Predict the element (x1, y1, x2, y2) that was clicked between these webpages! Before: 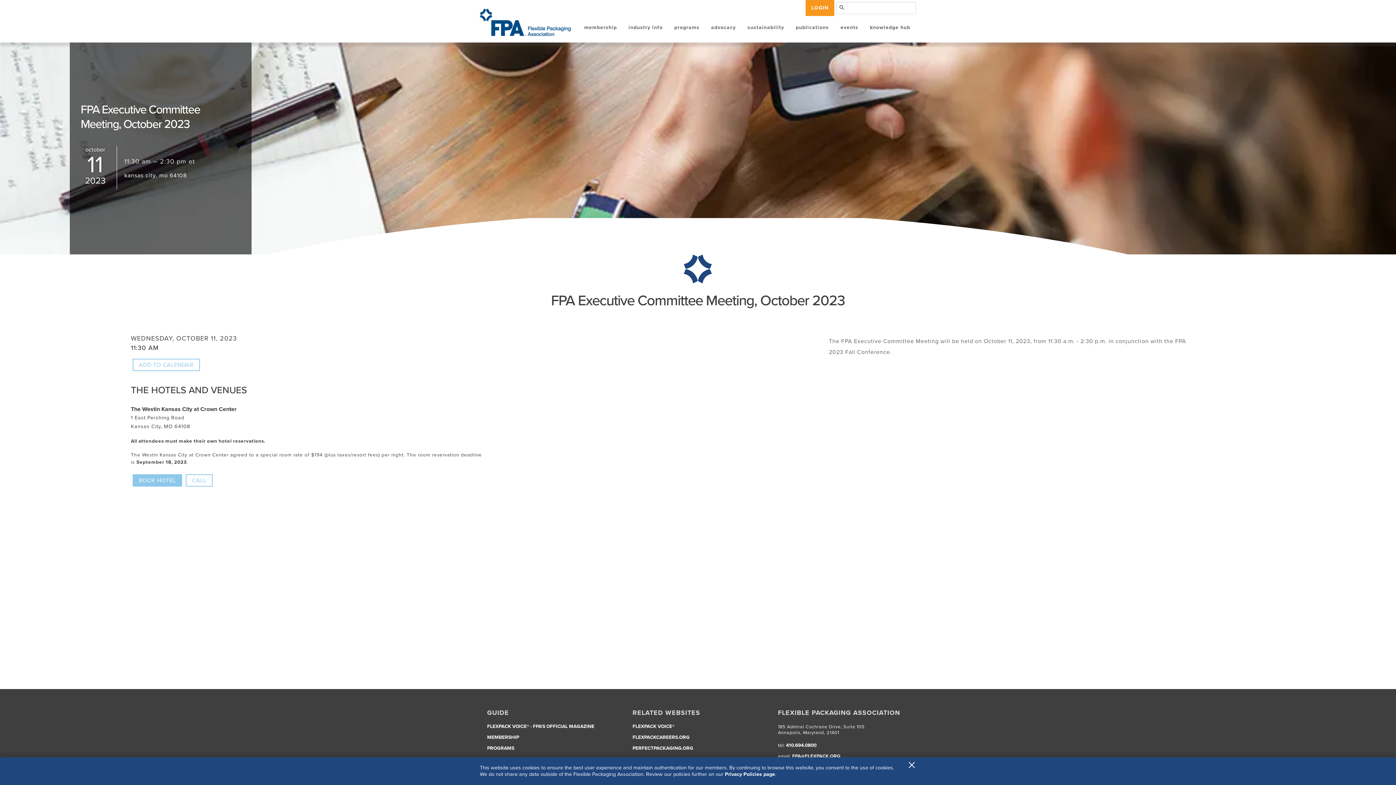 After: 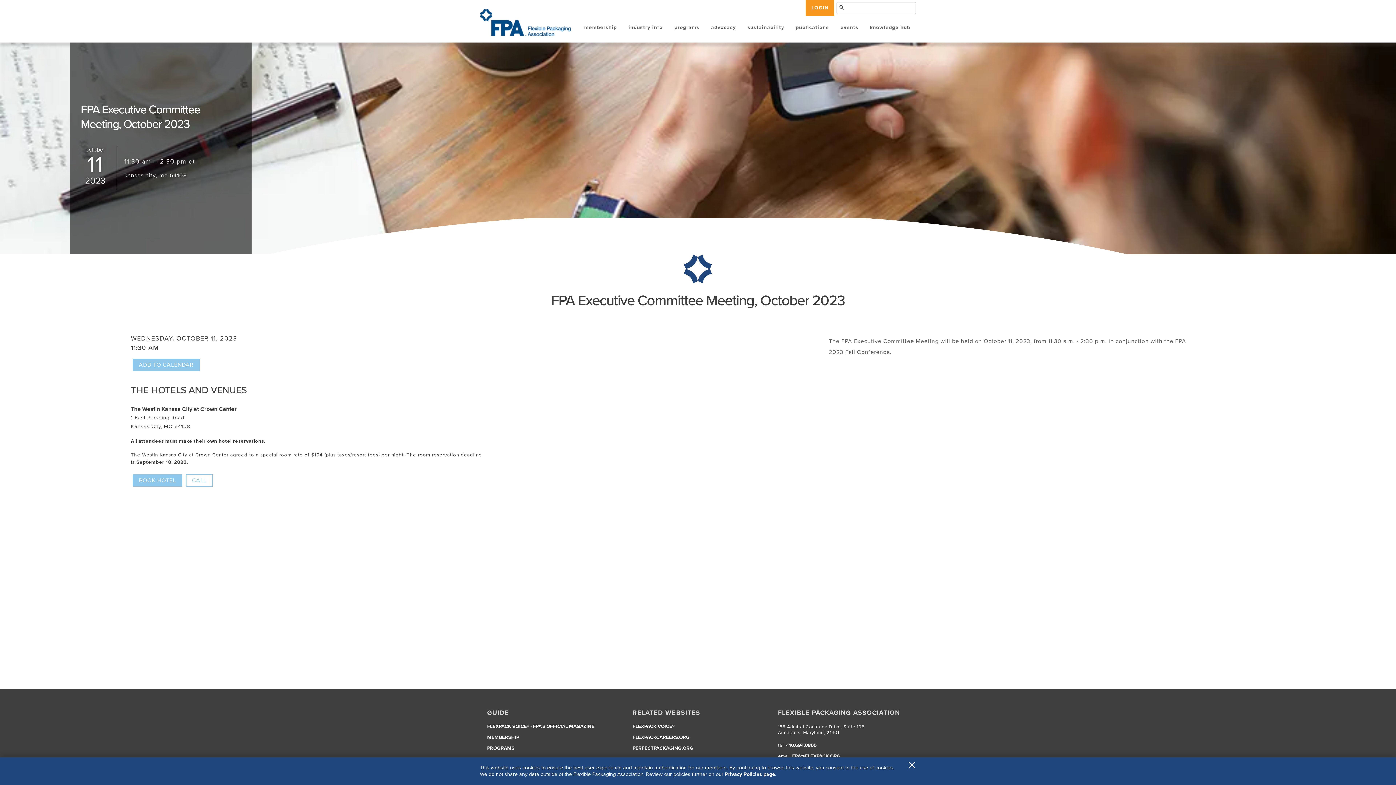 Action: label: ADD TO CALENDAR bbox: (132, 358, 199, 371)